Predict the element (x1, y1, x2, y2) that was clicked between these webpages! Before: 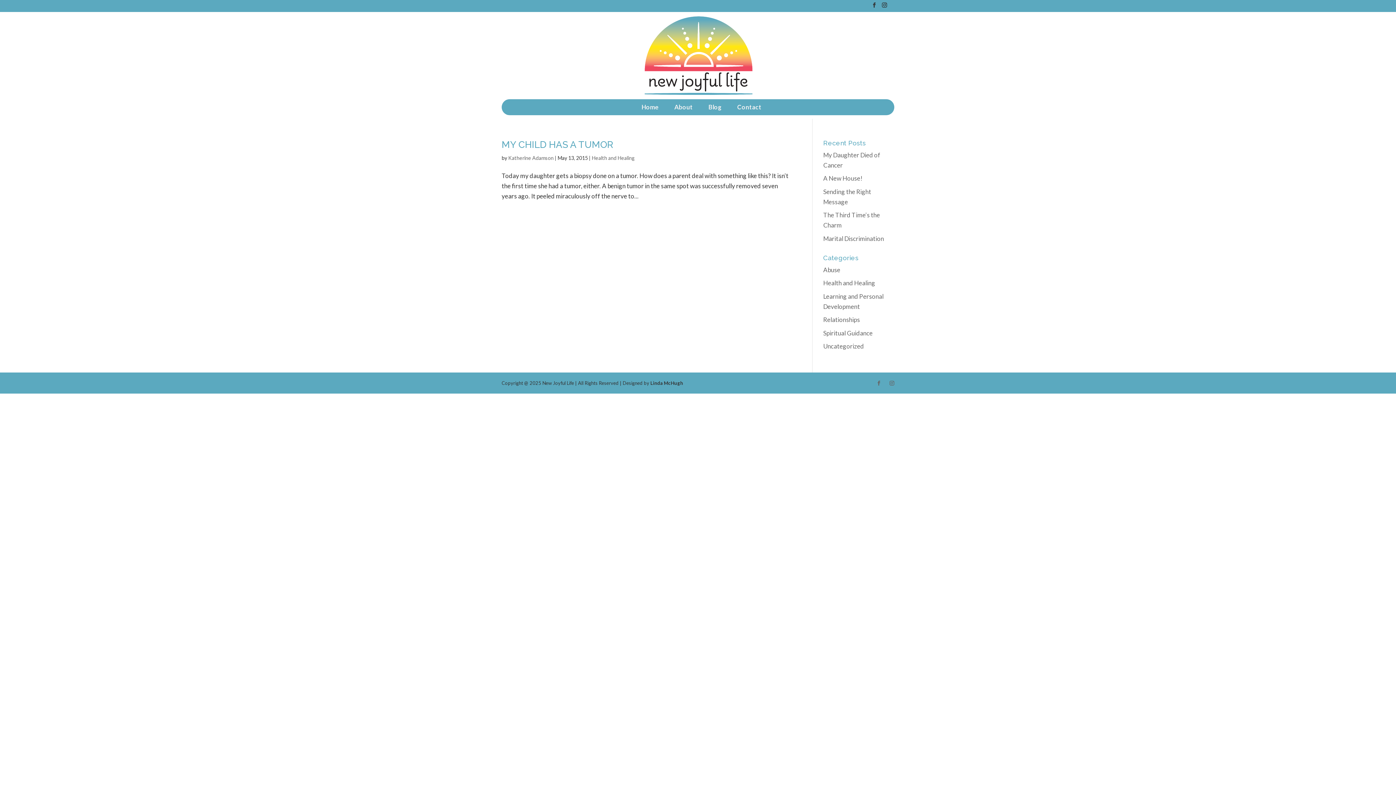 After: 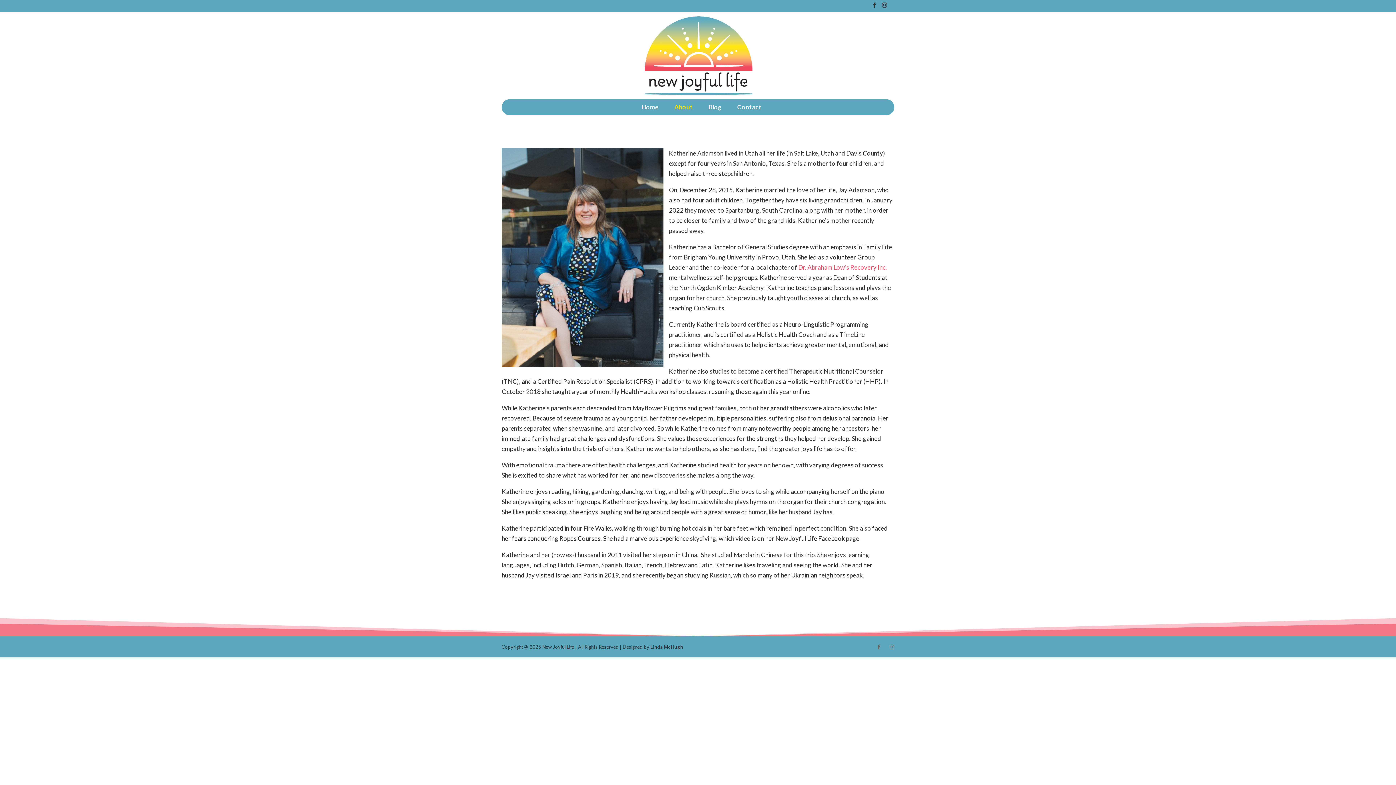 Action: bbox: (674, 104, 693, 109) label: About